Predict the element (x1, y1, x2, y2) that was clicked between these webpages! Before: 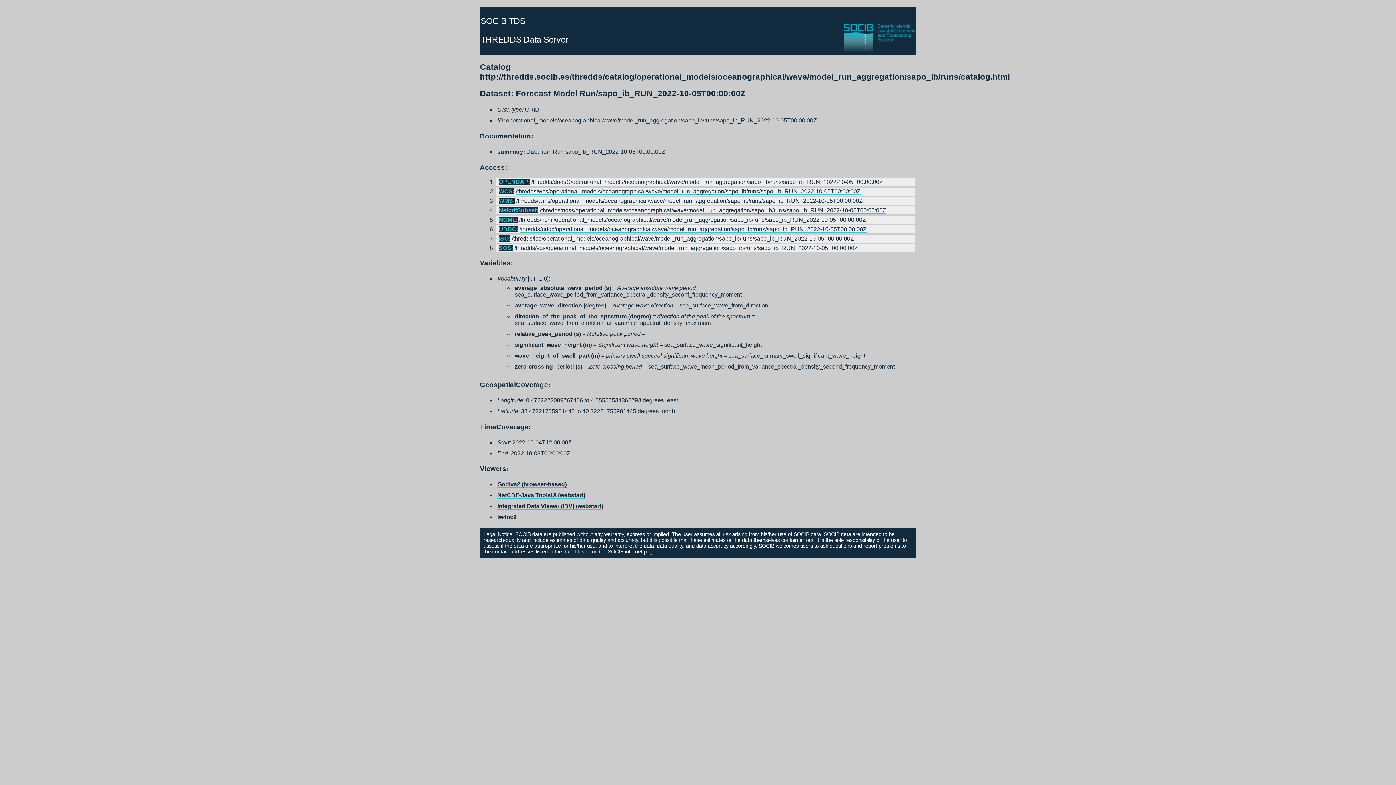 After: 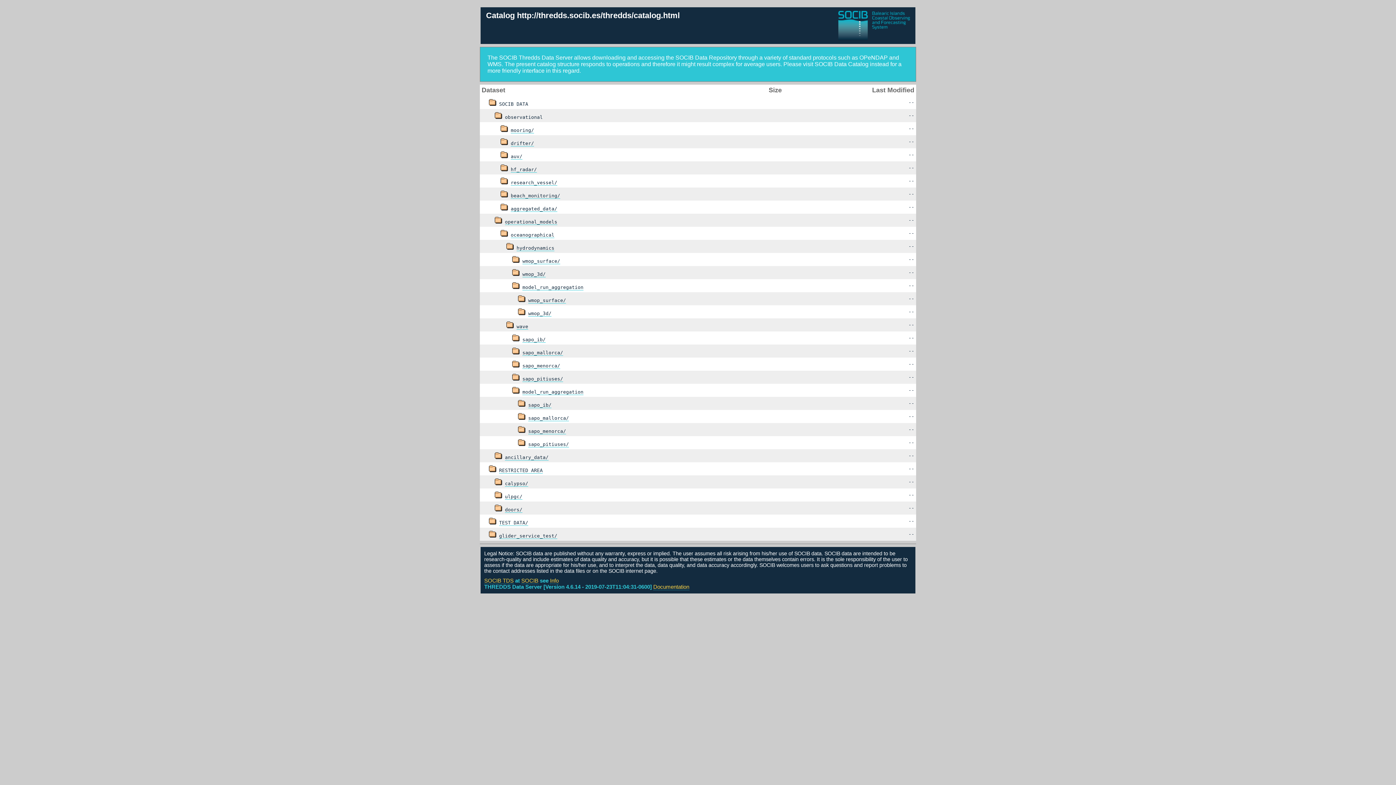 Action: bbox: (480, 16, 525, 25) label: SOCIB TDS